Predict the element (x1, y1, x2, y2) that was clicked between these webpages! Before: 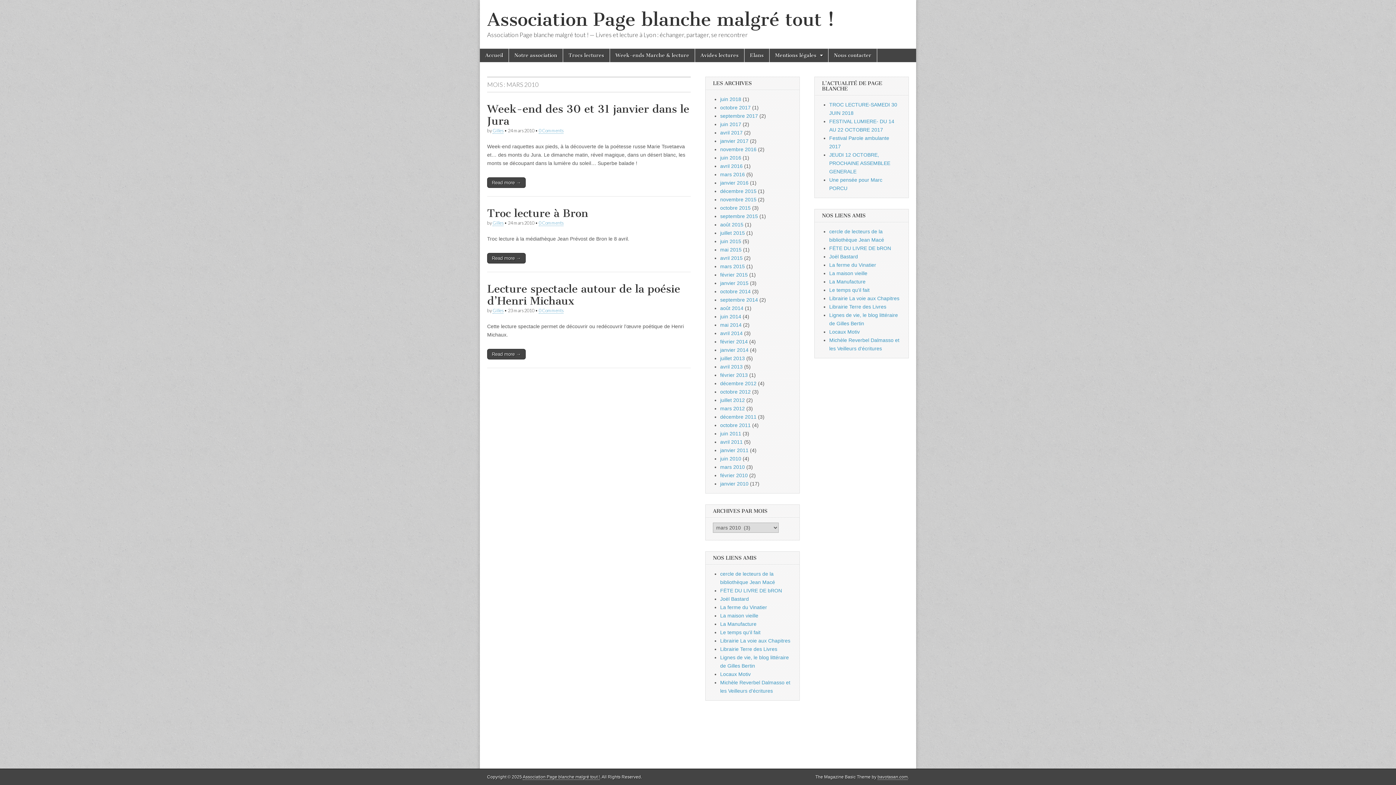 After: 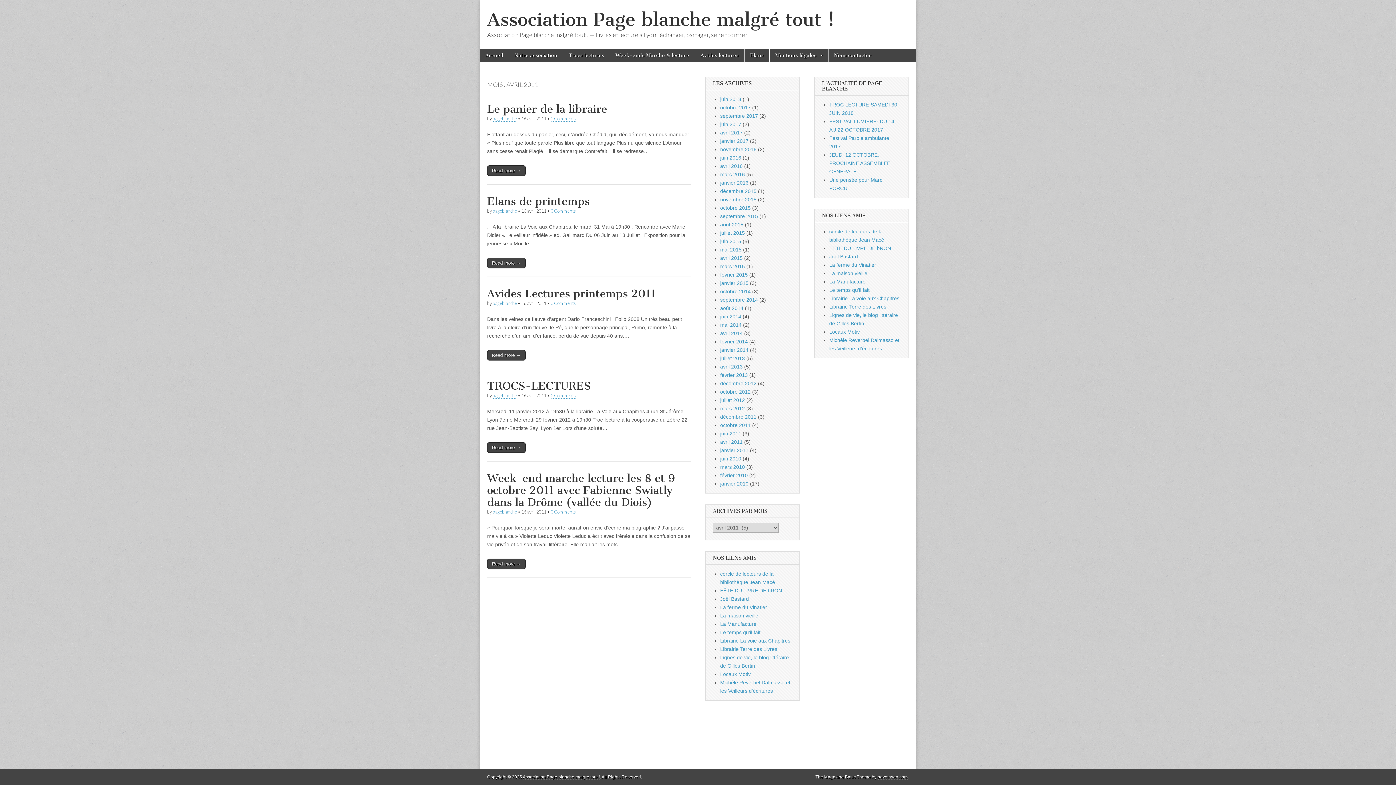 Action: bbox: (720, 439, 742, 445) label: avril 2011